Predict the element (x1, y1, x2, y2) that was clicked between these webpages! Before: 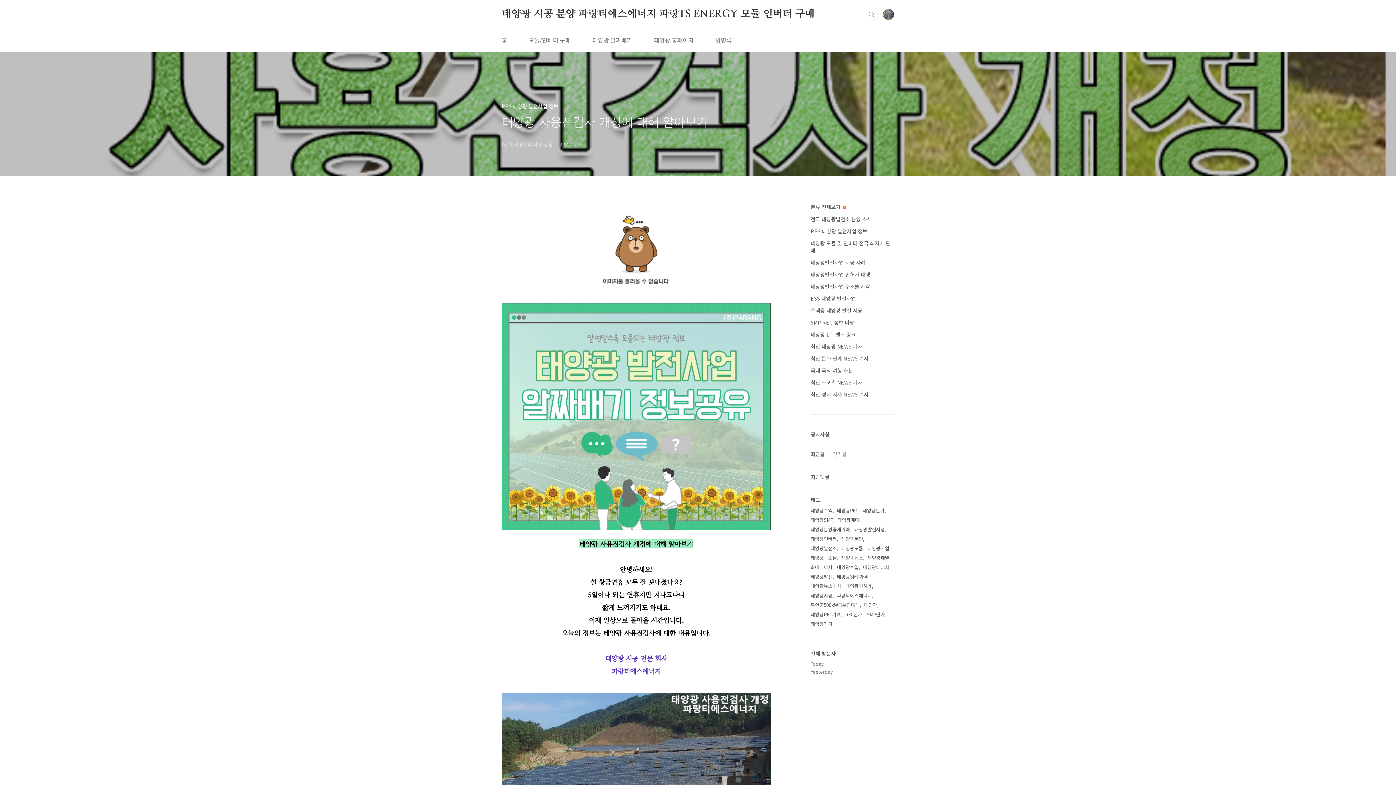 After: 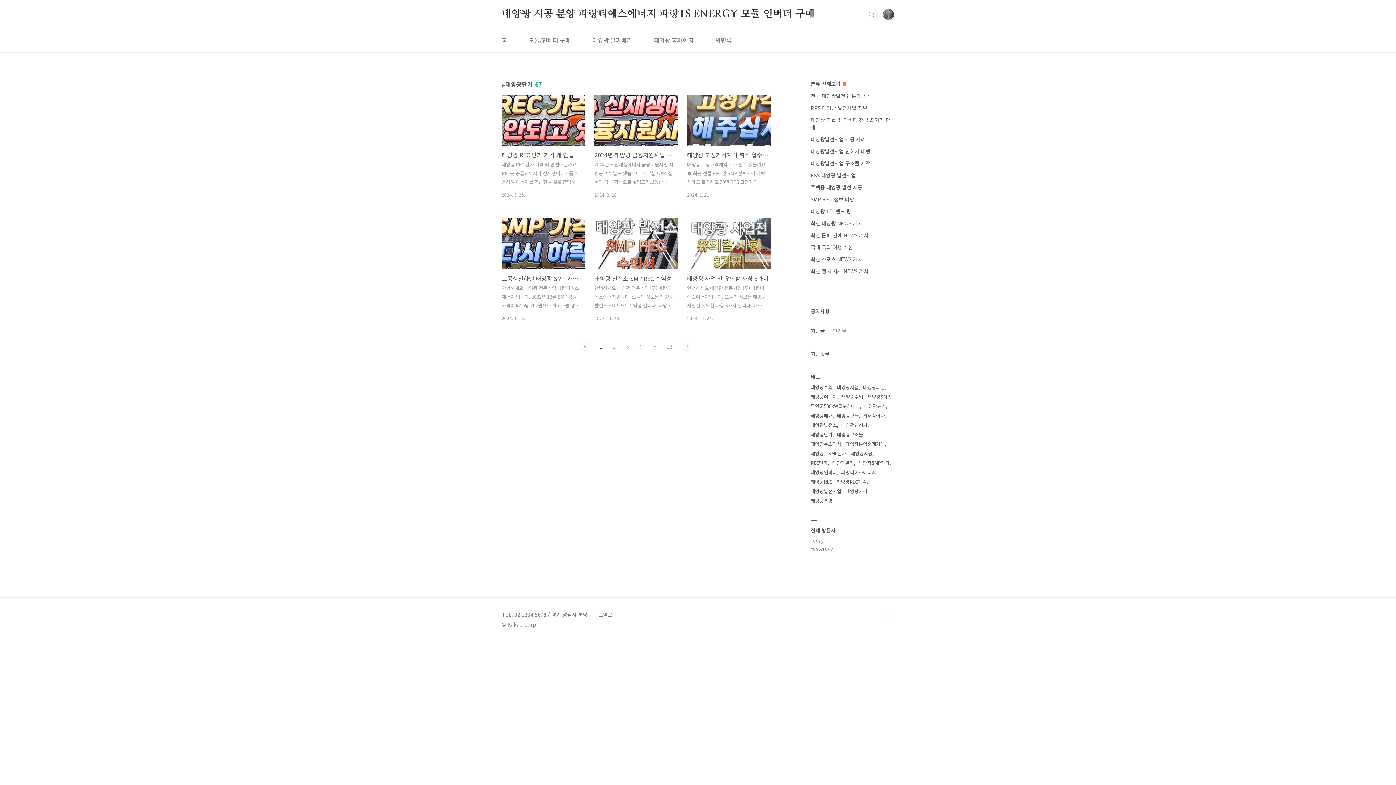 Action: label: 태양광단가 bbox: (862, 506, 886, 515)